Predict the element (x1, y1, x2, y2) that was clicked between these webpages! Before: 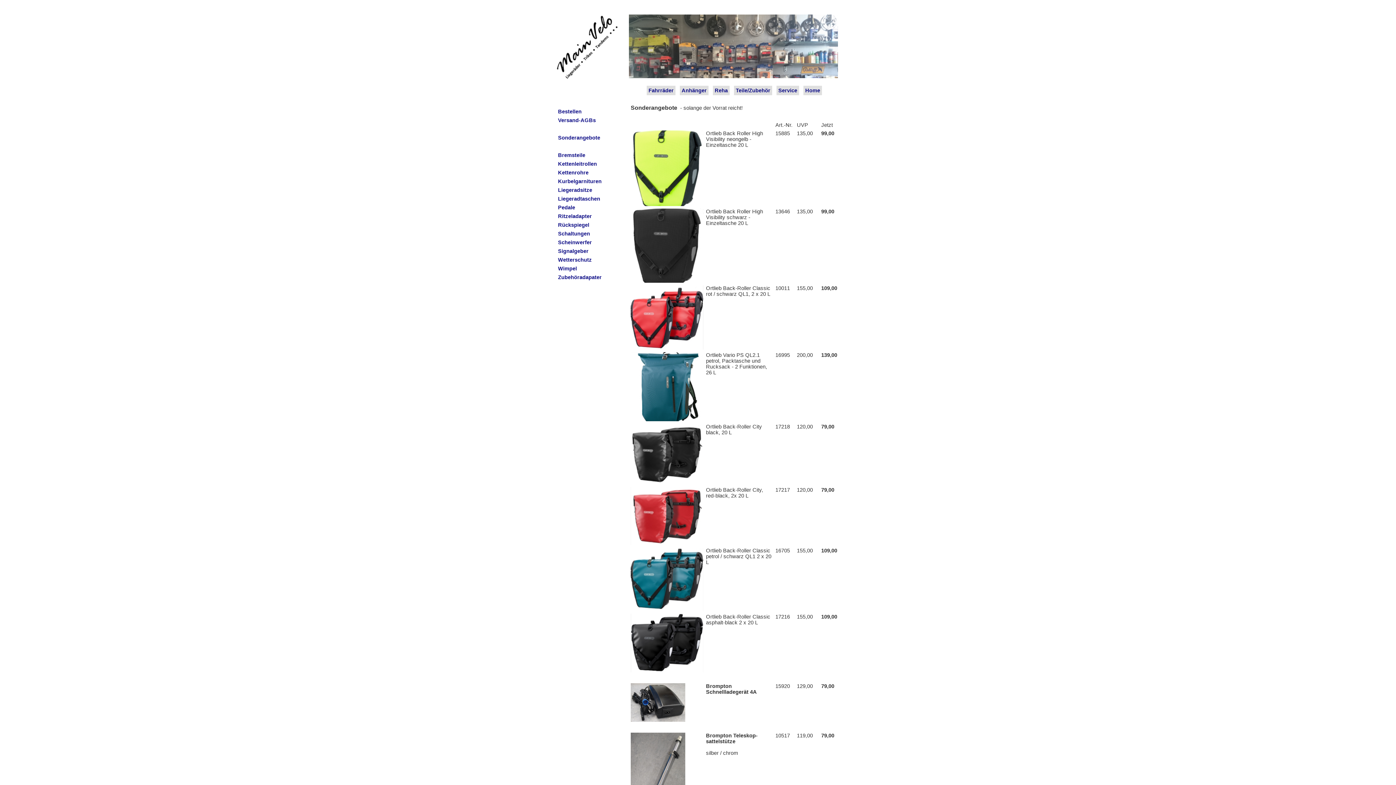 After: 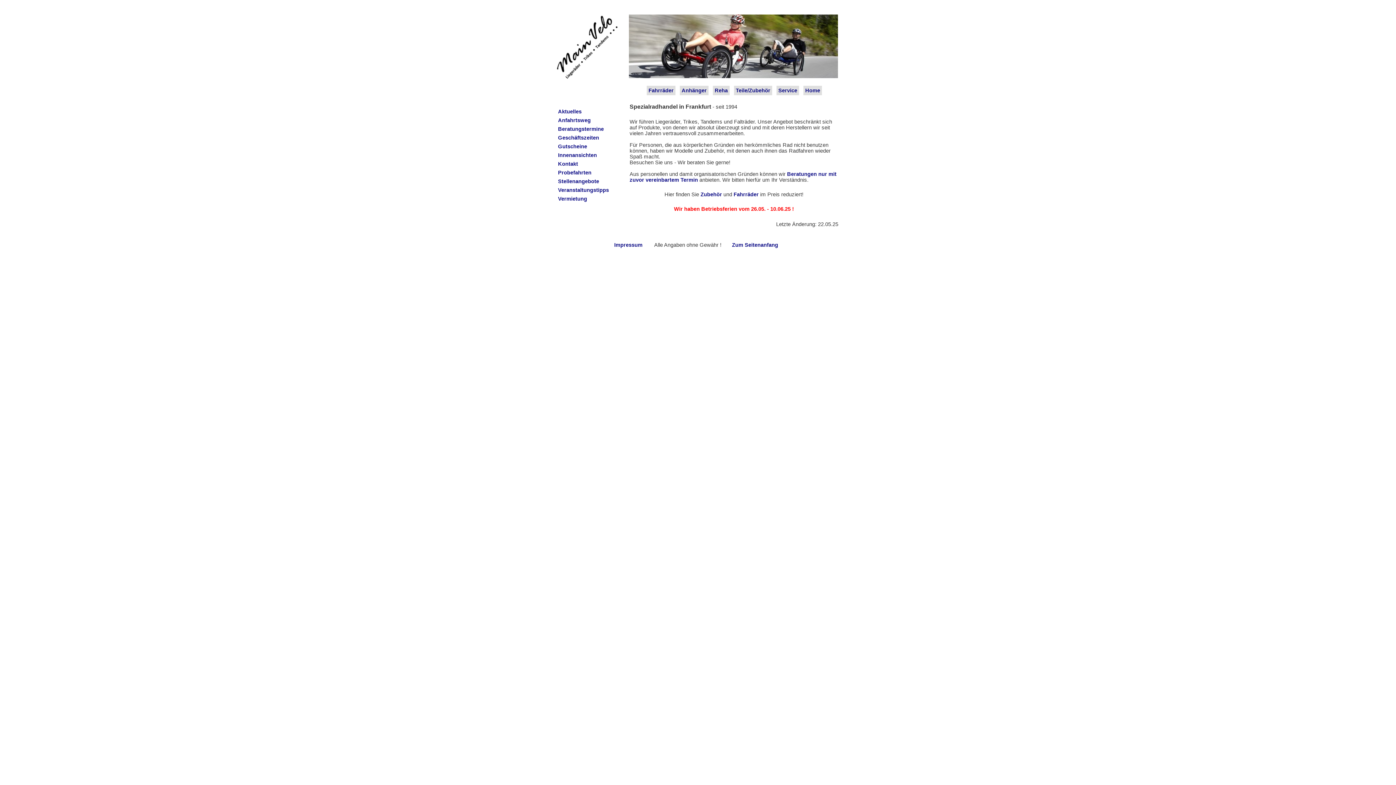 Action: bbox: (803, 85, 822, 95) label: Home